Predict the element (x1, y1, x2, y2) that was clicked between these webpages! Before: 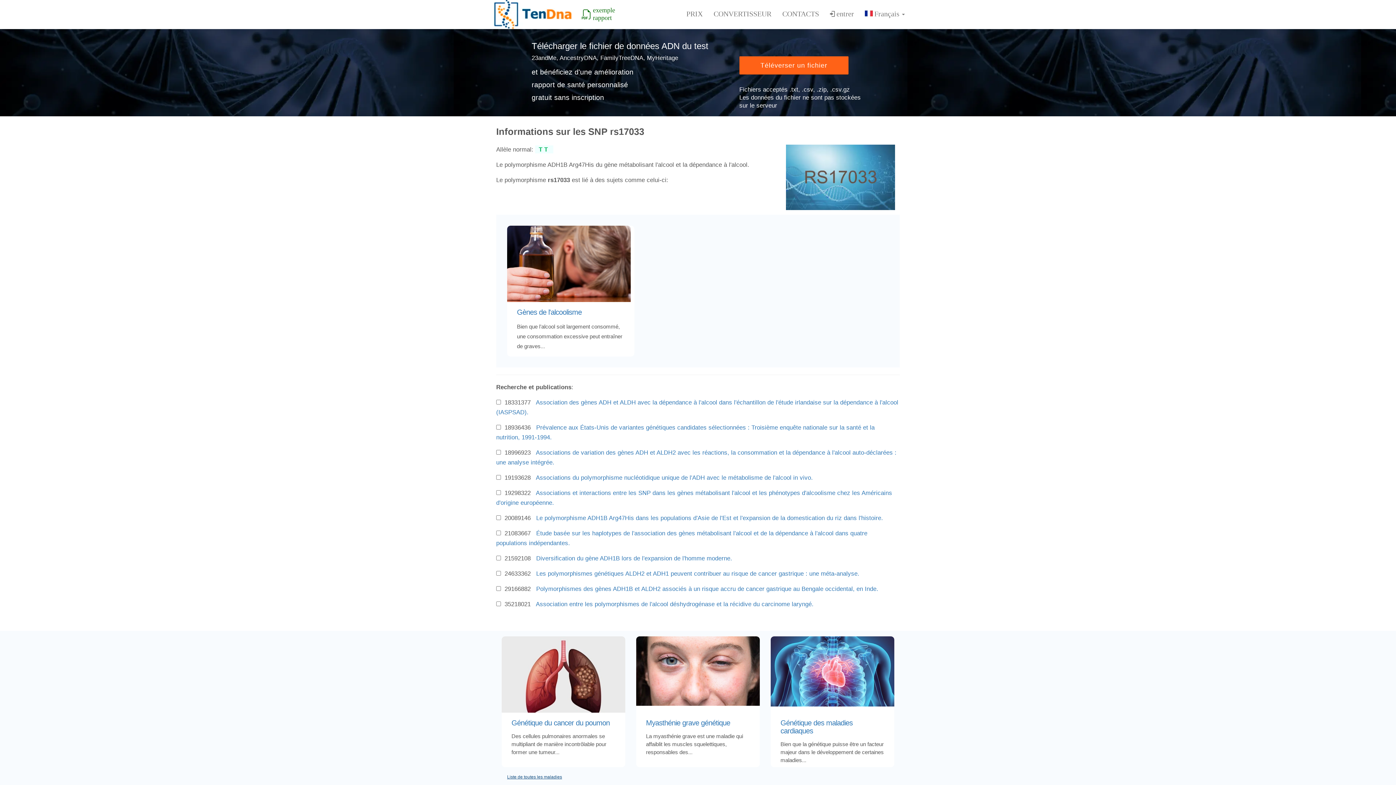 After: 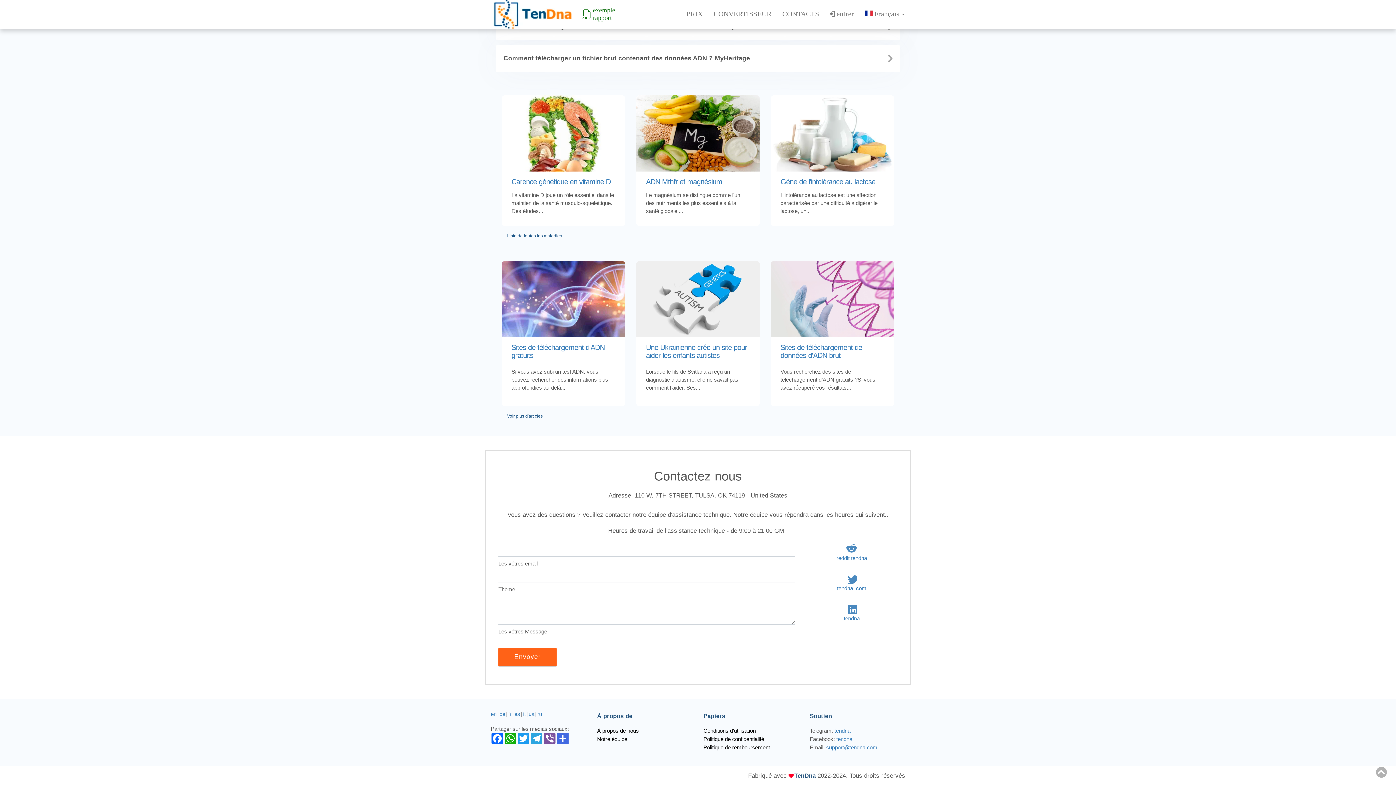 Action: label: CONTACTS bbox: (777, 6, 824, 21)